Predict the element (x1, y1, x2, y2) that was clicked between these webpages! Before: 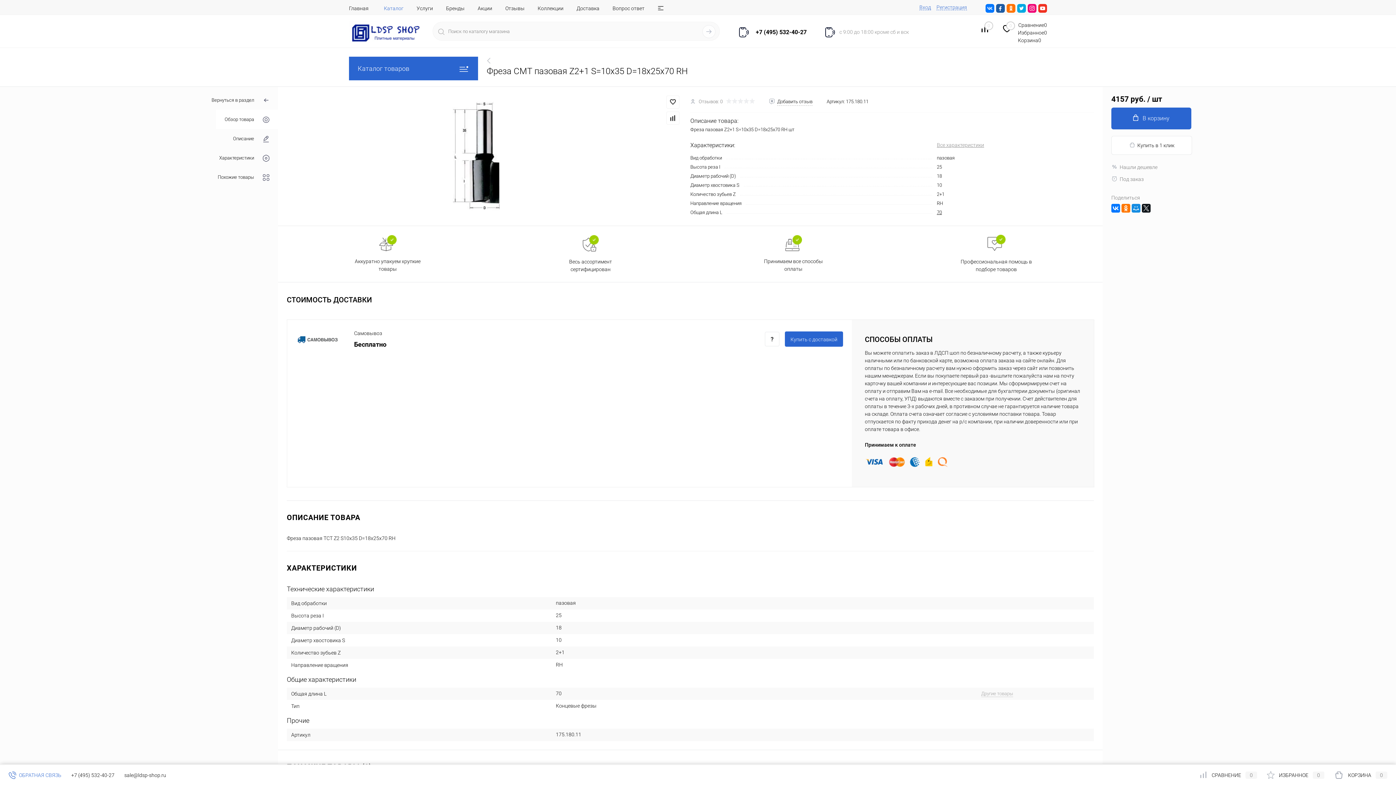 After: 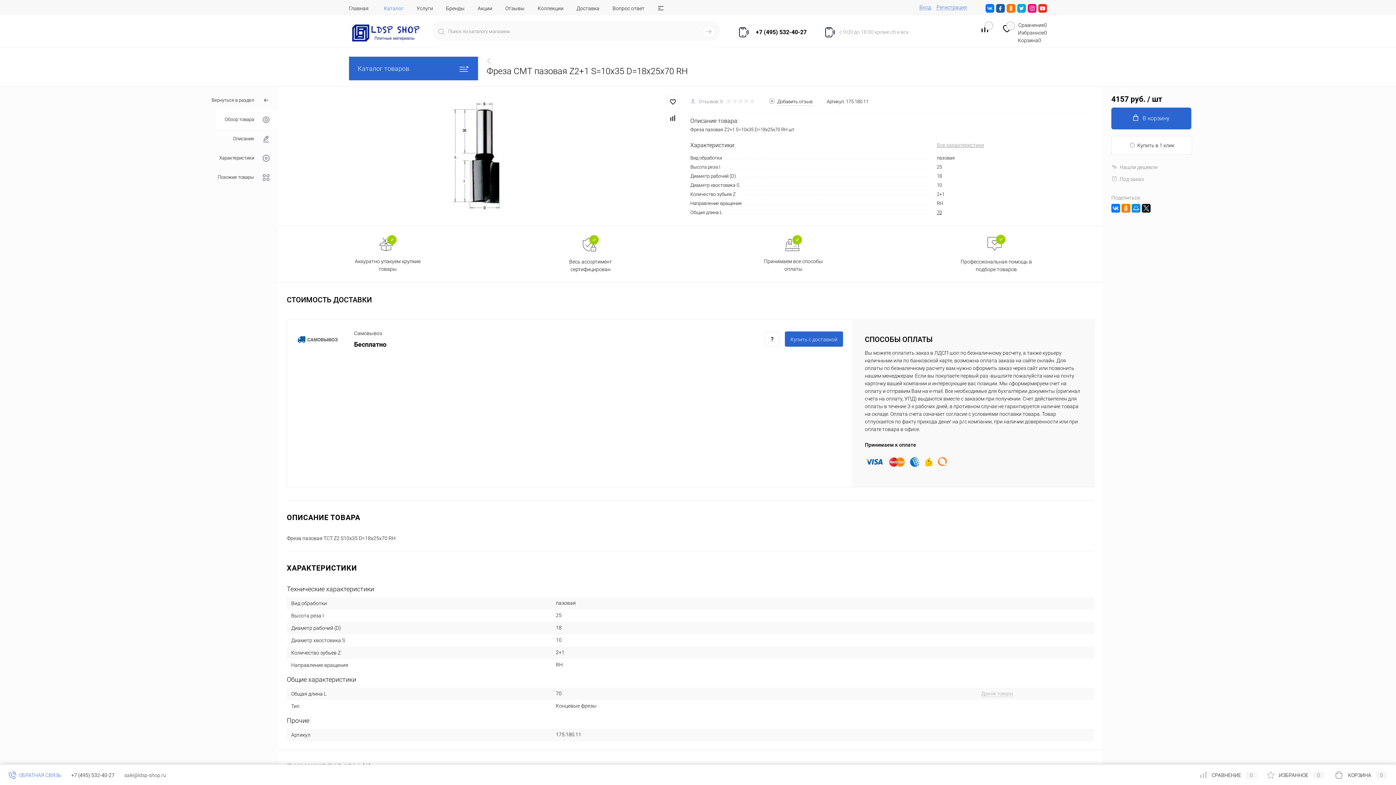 Action: bbox: (124, 772, 166, 778) label: sale@ldsp-shop.ru